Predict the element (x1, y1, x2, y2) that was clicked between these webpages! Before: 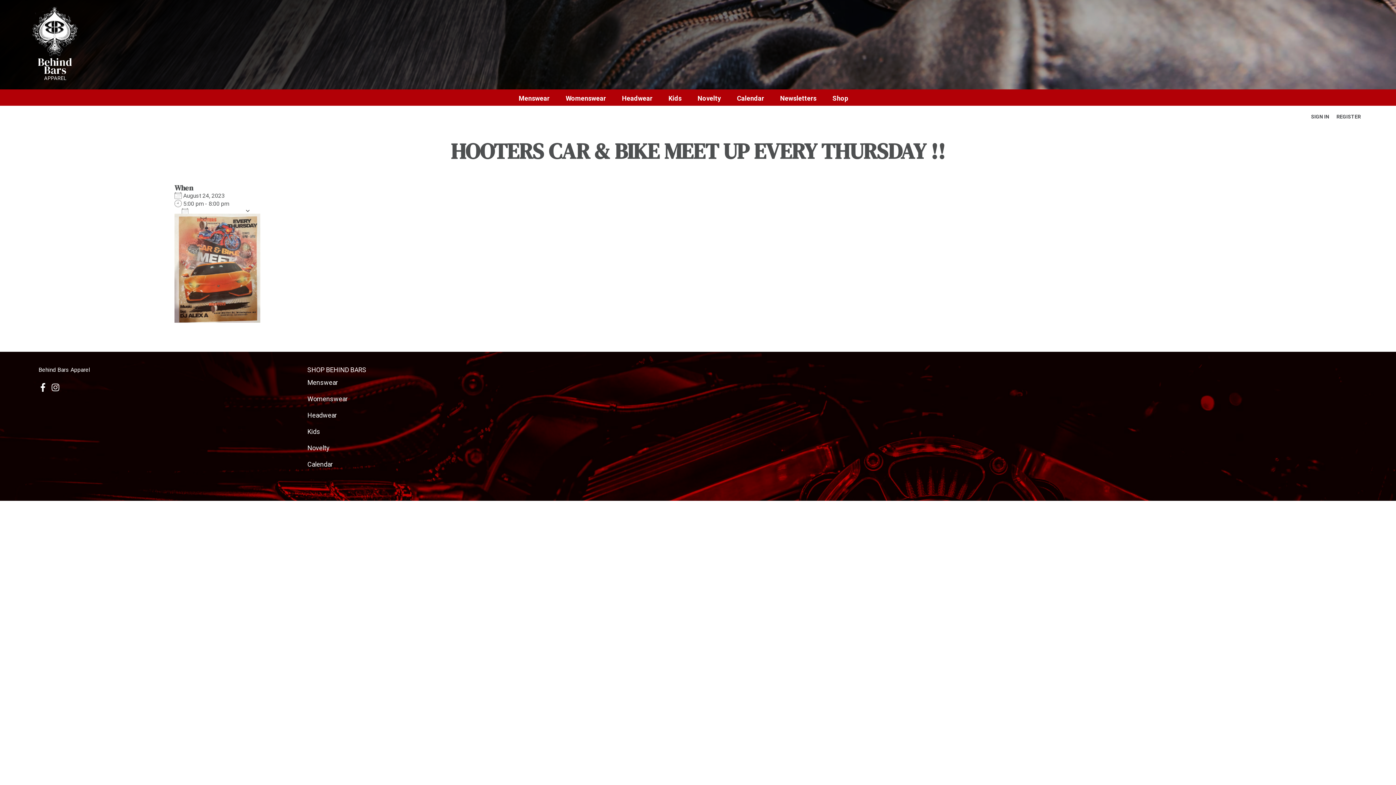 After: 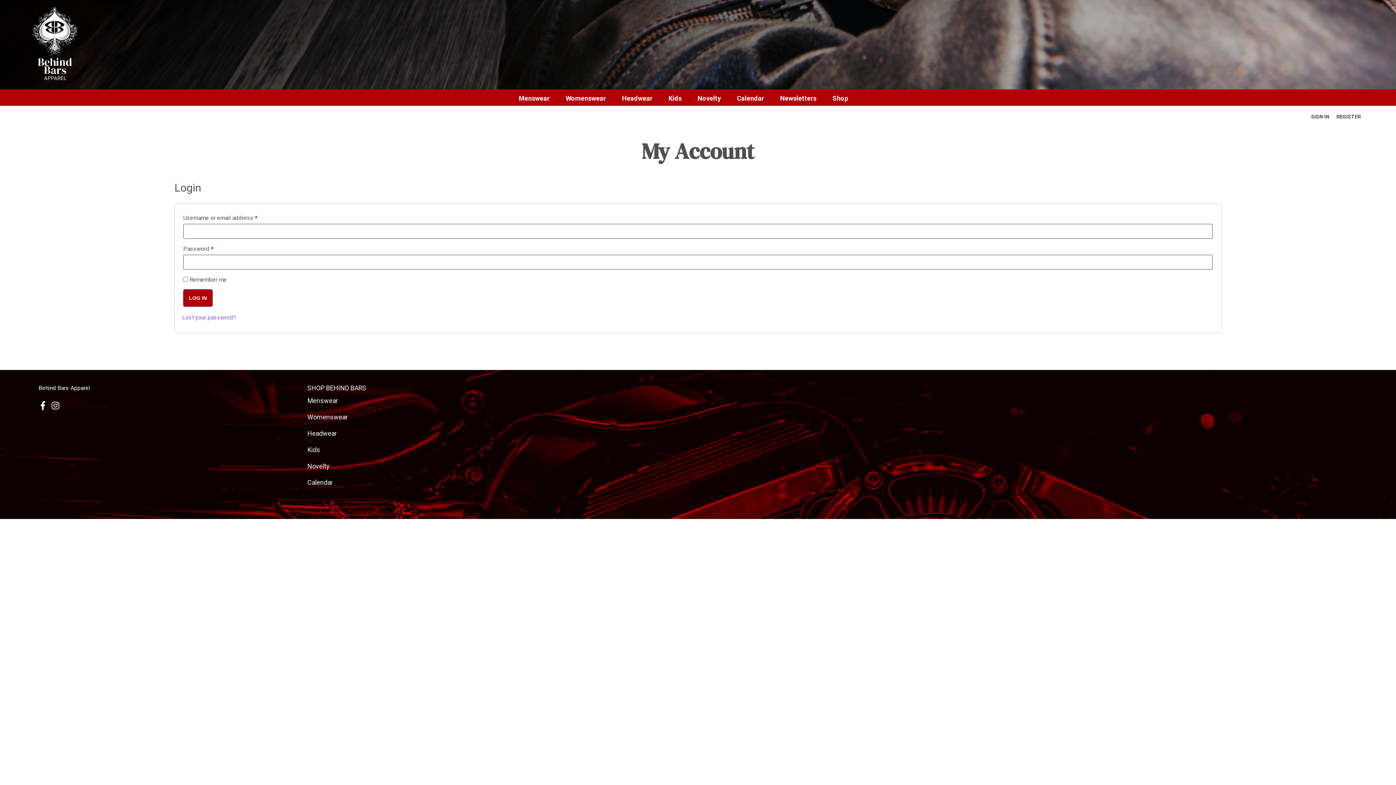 Action: label: SIGN IN bbox: (1311, 111, 1329, 122)